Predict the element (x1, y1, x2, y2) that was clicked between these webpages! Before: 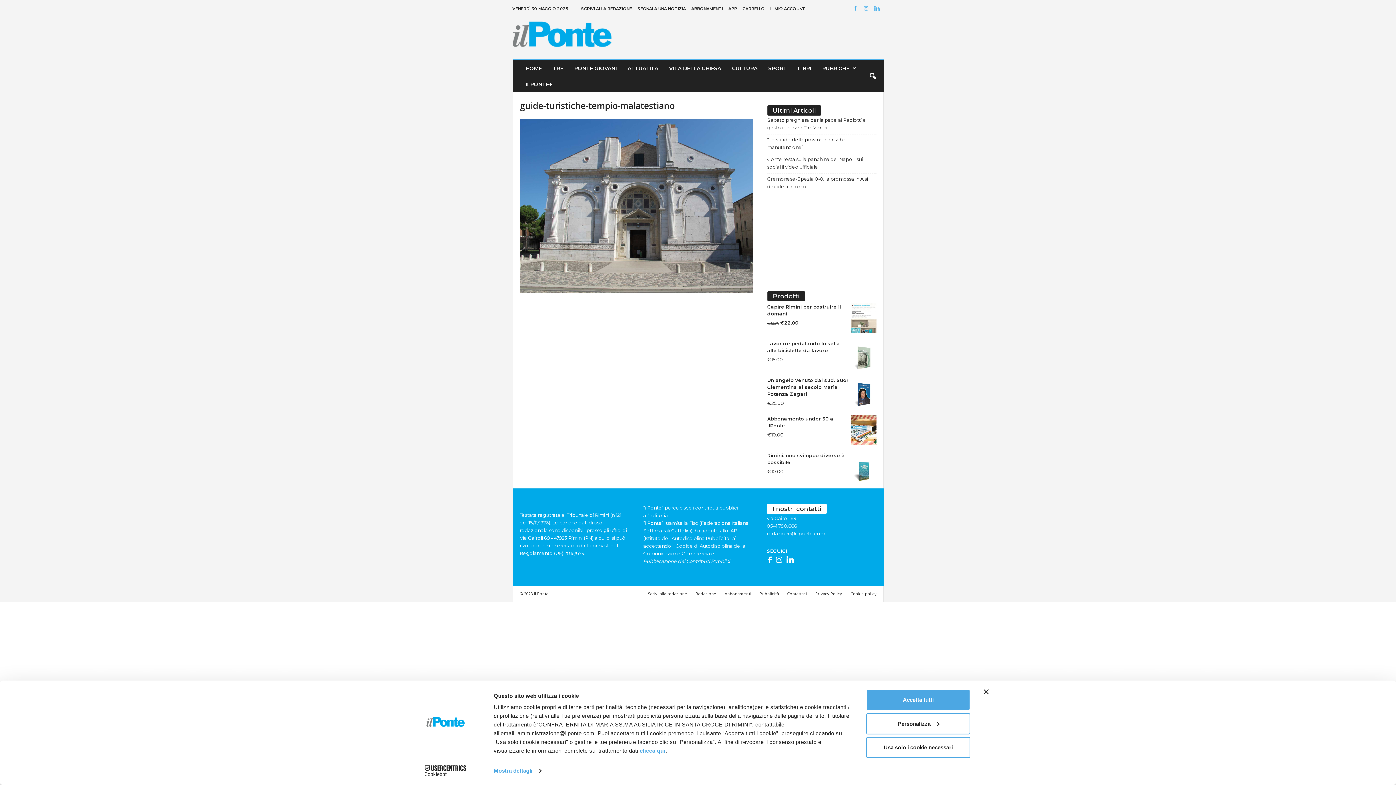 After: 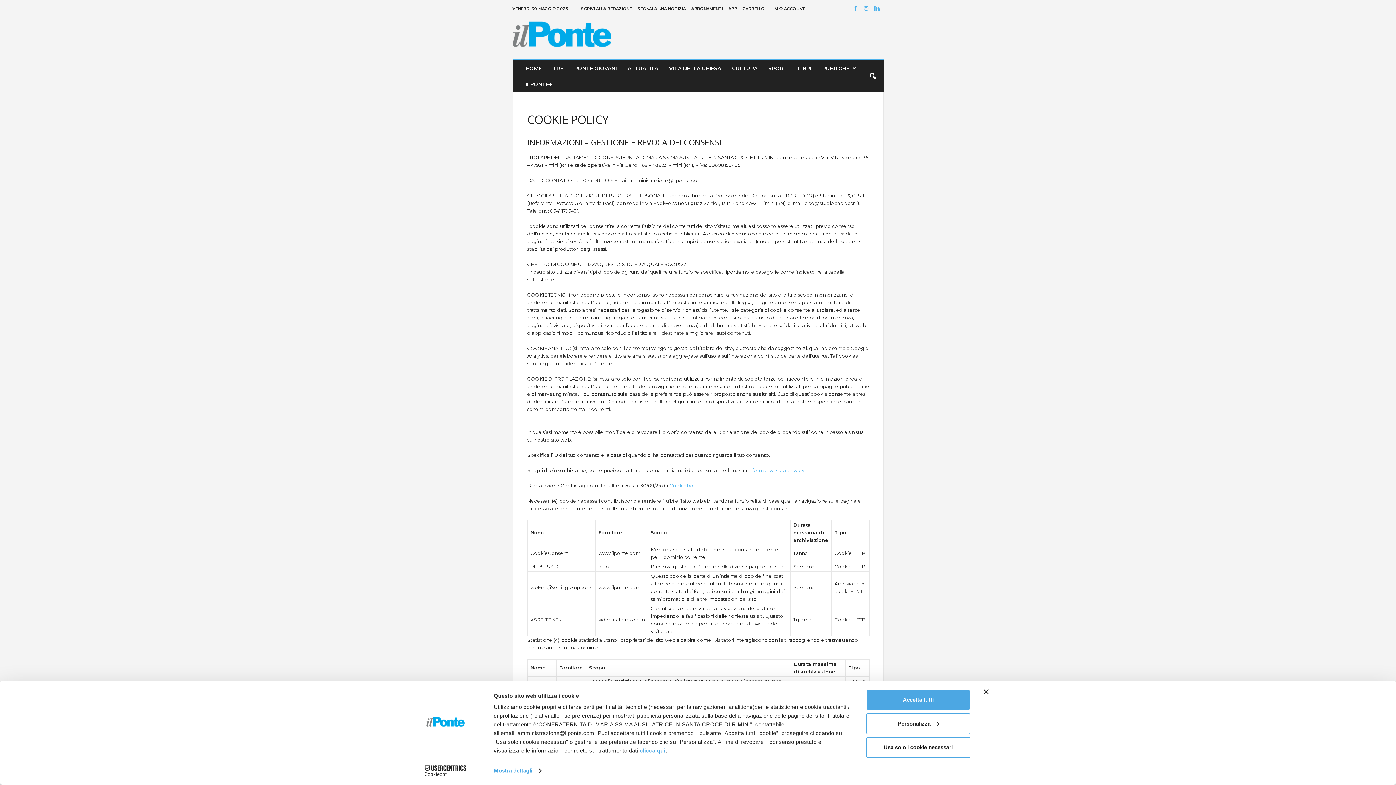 Action: label: Cookie policy bbox: (847, 665, 876, 670)